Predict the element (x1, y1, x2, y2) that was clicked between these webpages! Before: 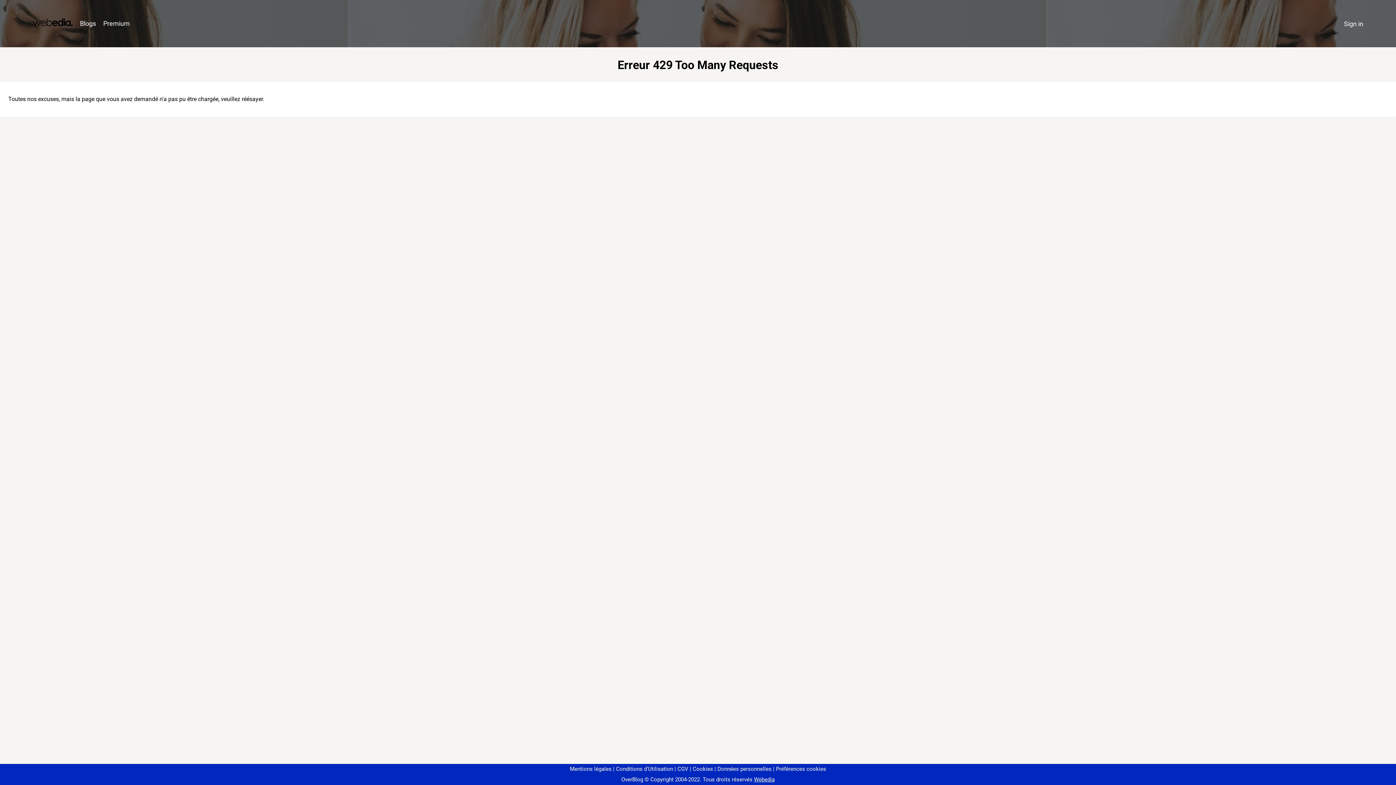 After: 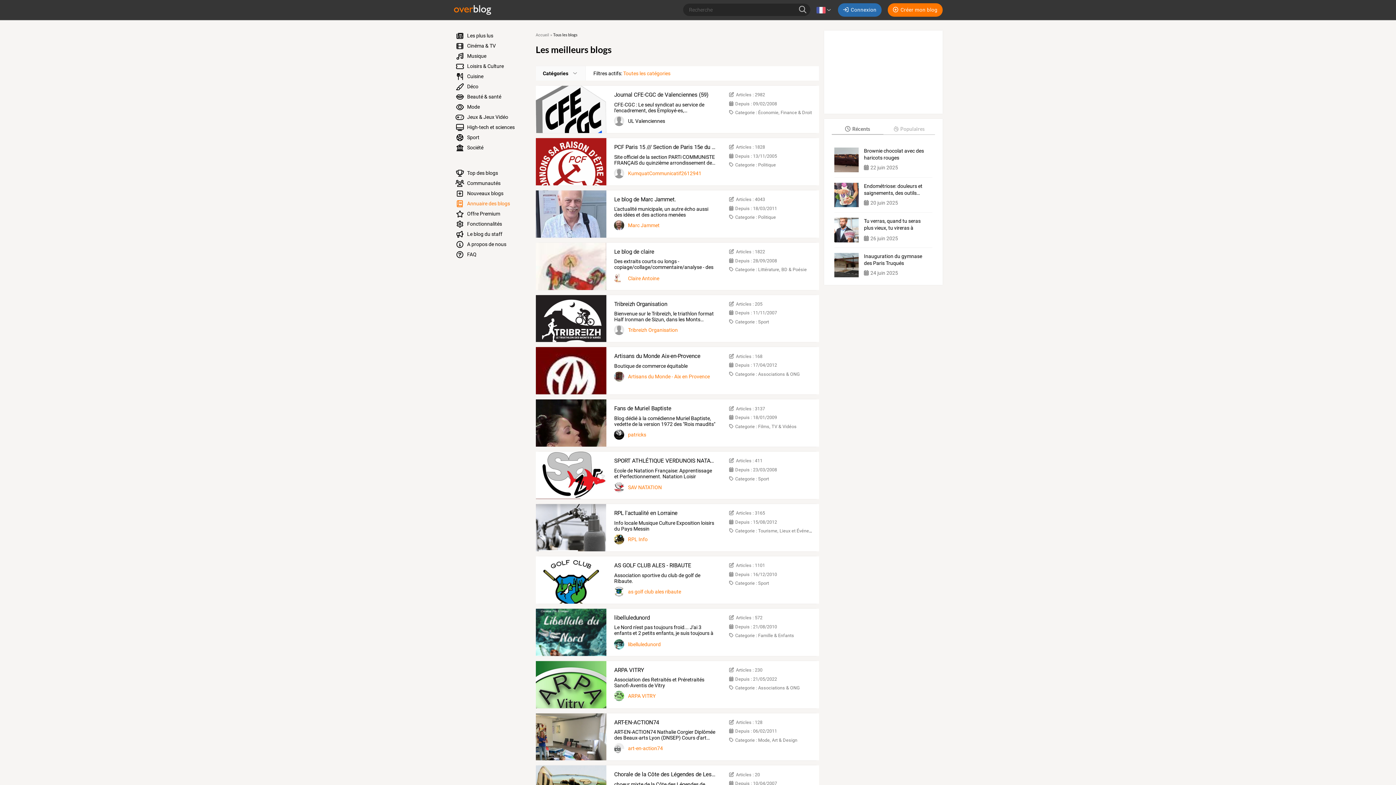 Action: bbox: (76, 16, 99, 31) label: Blogs